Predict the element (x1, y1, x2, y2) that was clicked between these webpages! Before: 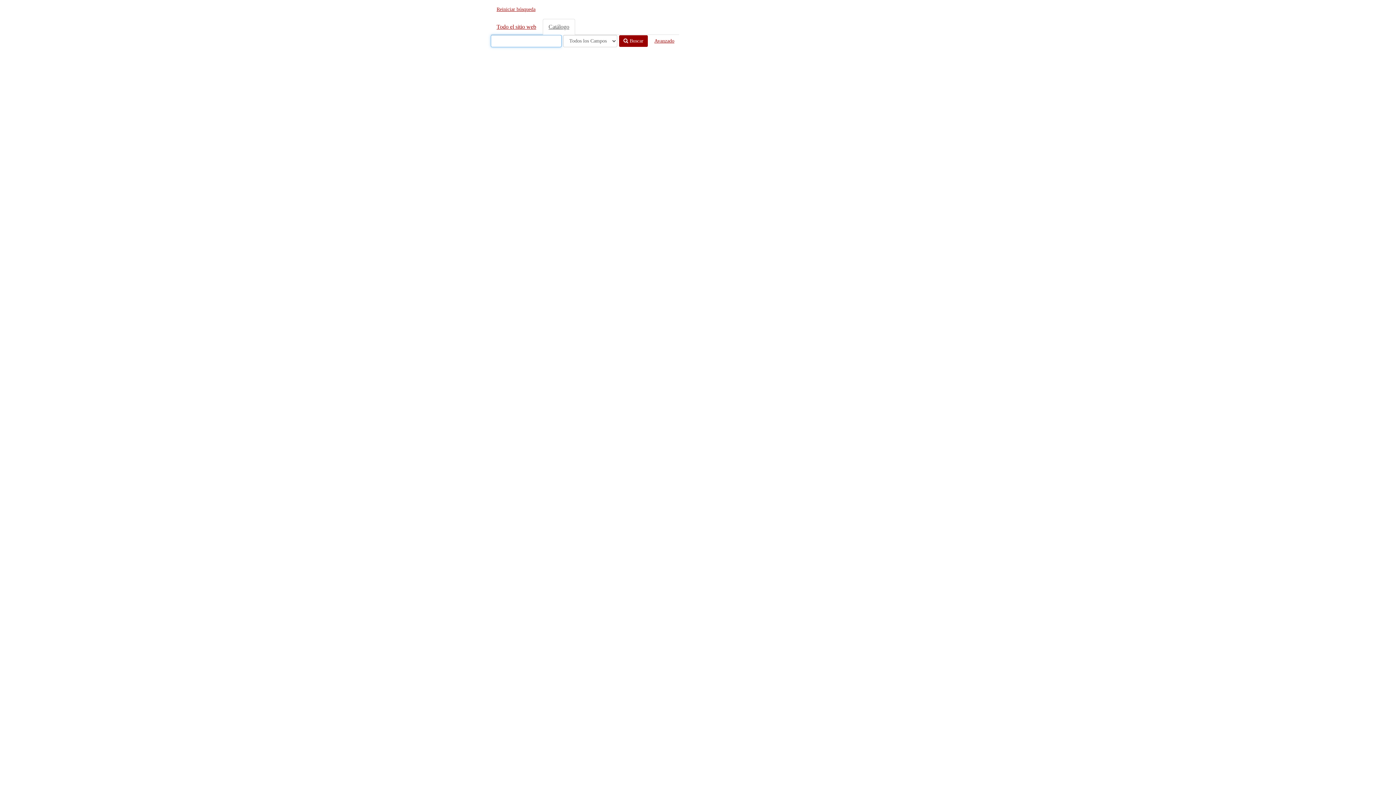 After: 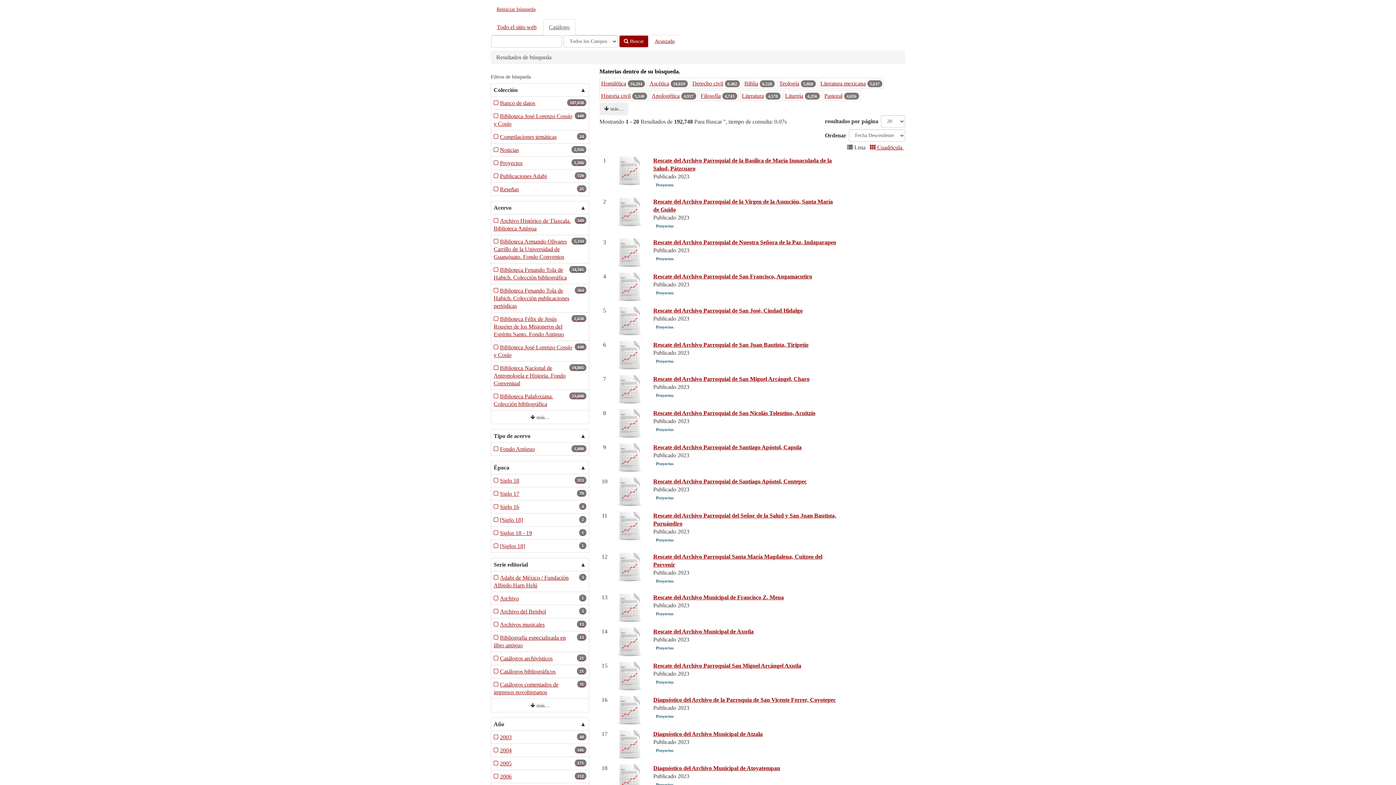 Action: bbox: (618, 34, 648, 47) label:  Buscar